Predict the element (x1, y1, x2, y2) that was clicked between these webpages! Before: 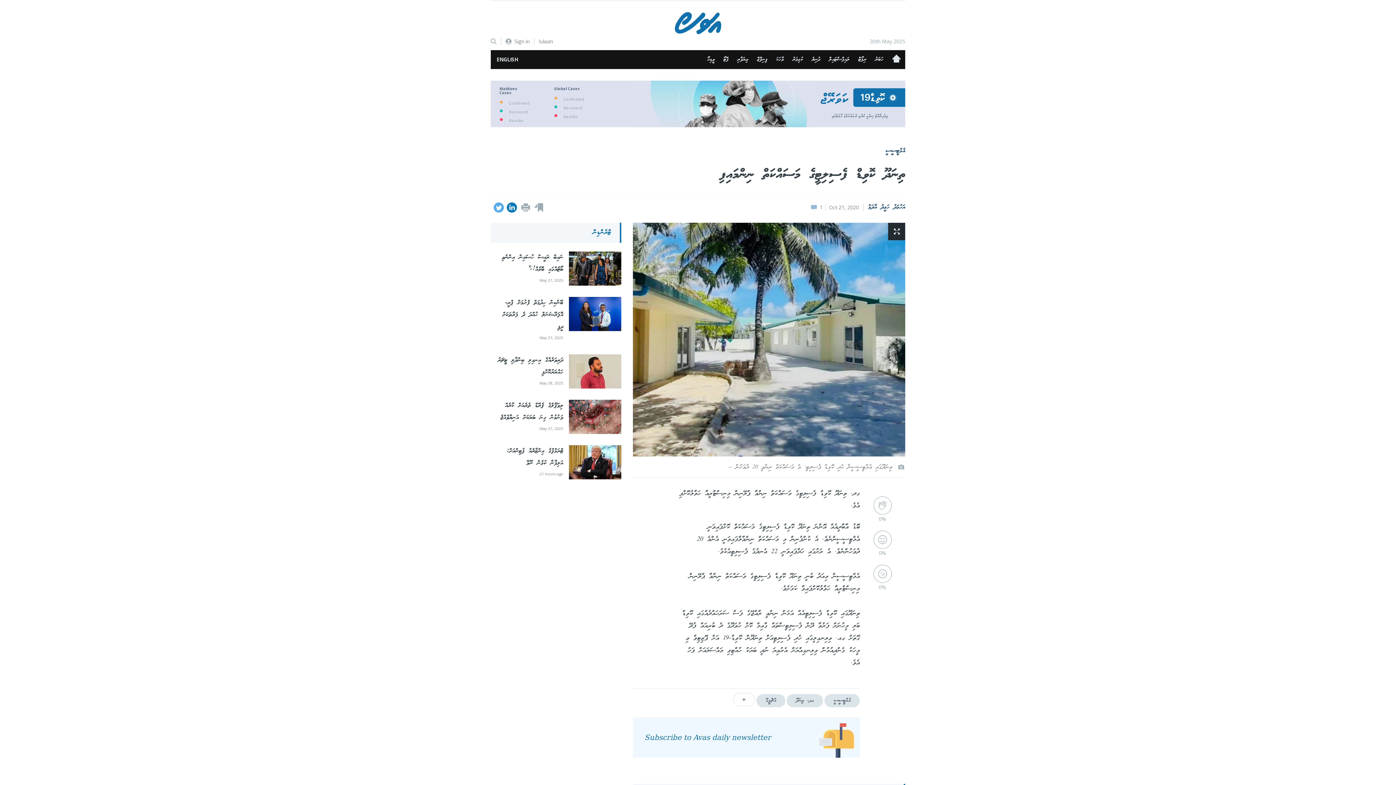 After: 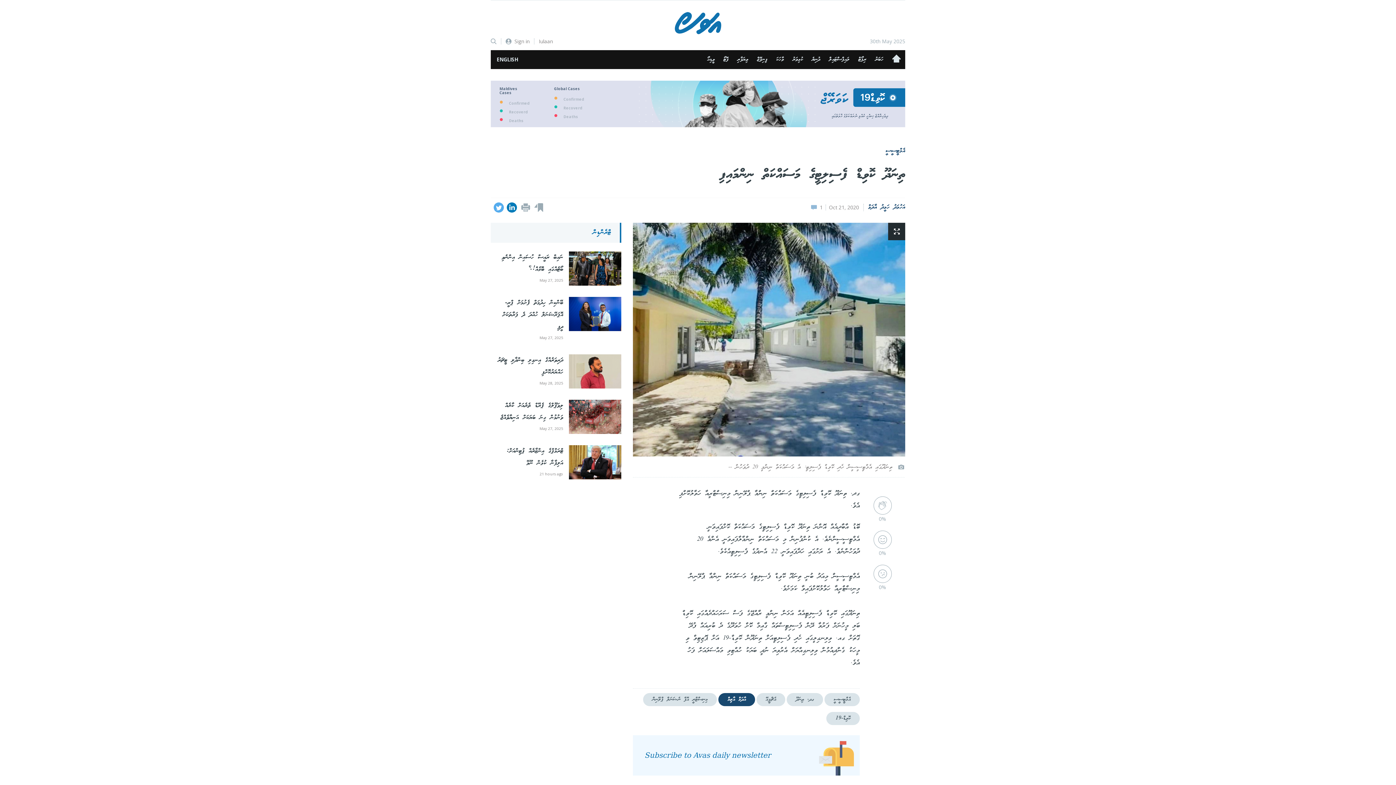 Action: label: + bbox: (733, 693, 755, 706)